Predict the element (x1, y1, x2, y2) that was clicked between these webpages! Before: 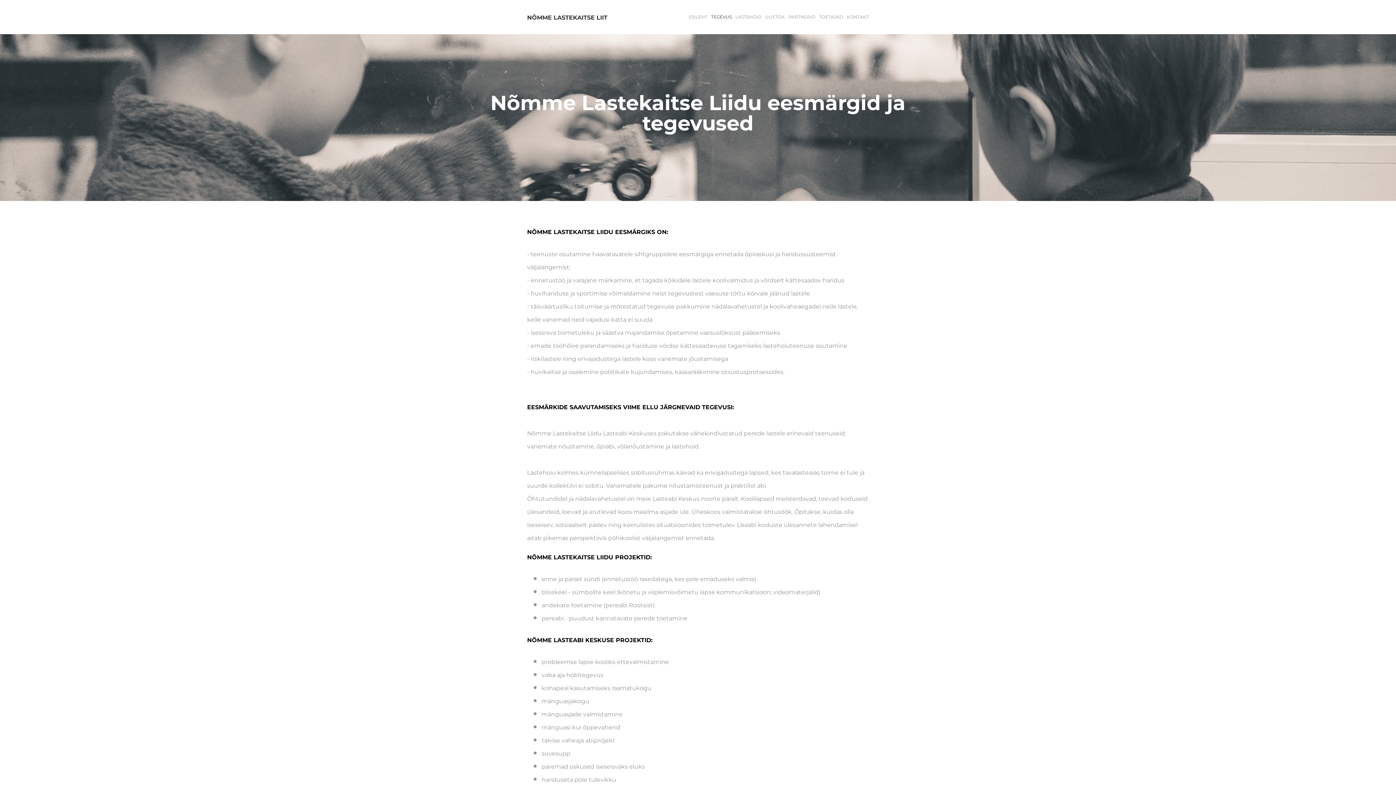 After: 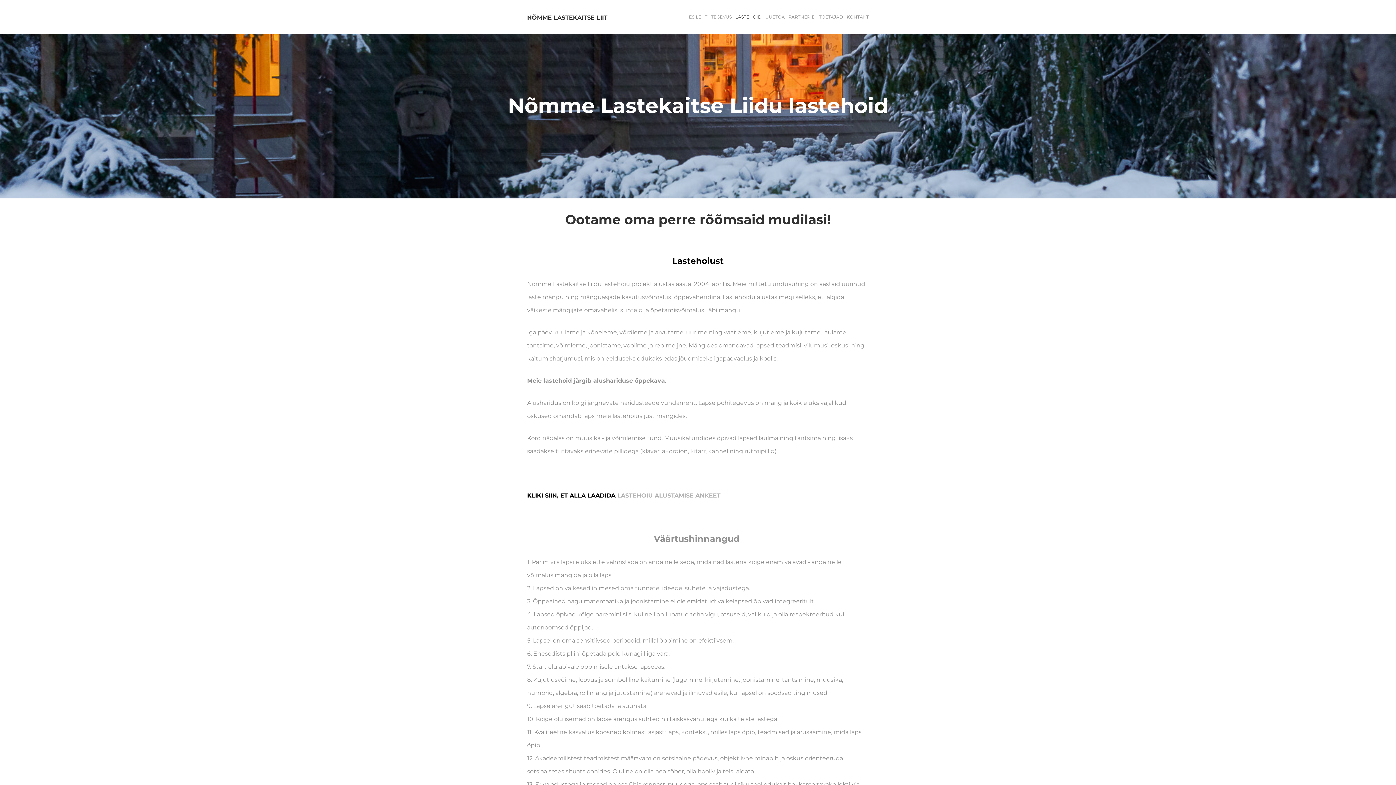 Action: bbox: (735, 14, 761, 19) label: LASTEHOID